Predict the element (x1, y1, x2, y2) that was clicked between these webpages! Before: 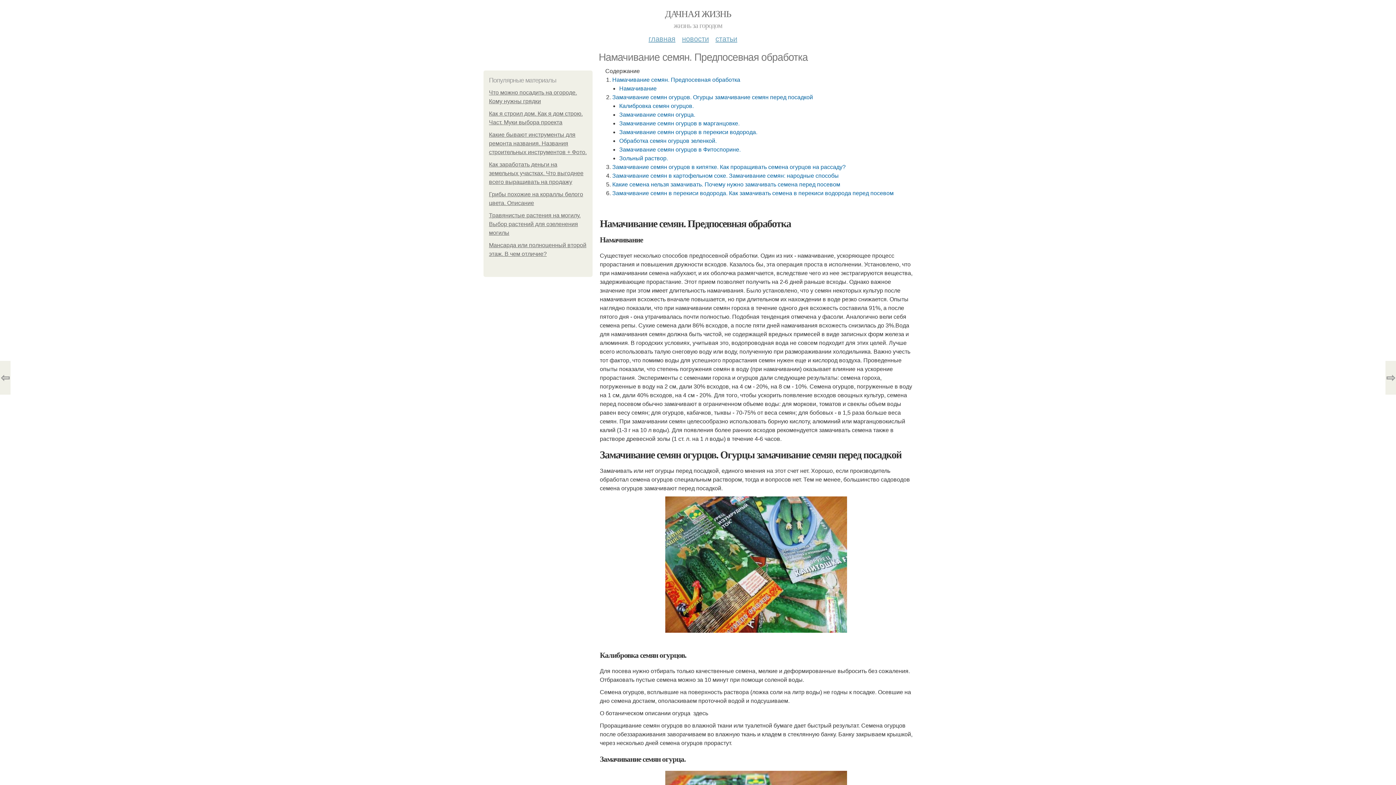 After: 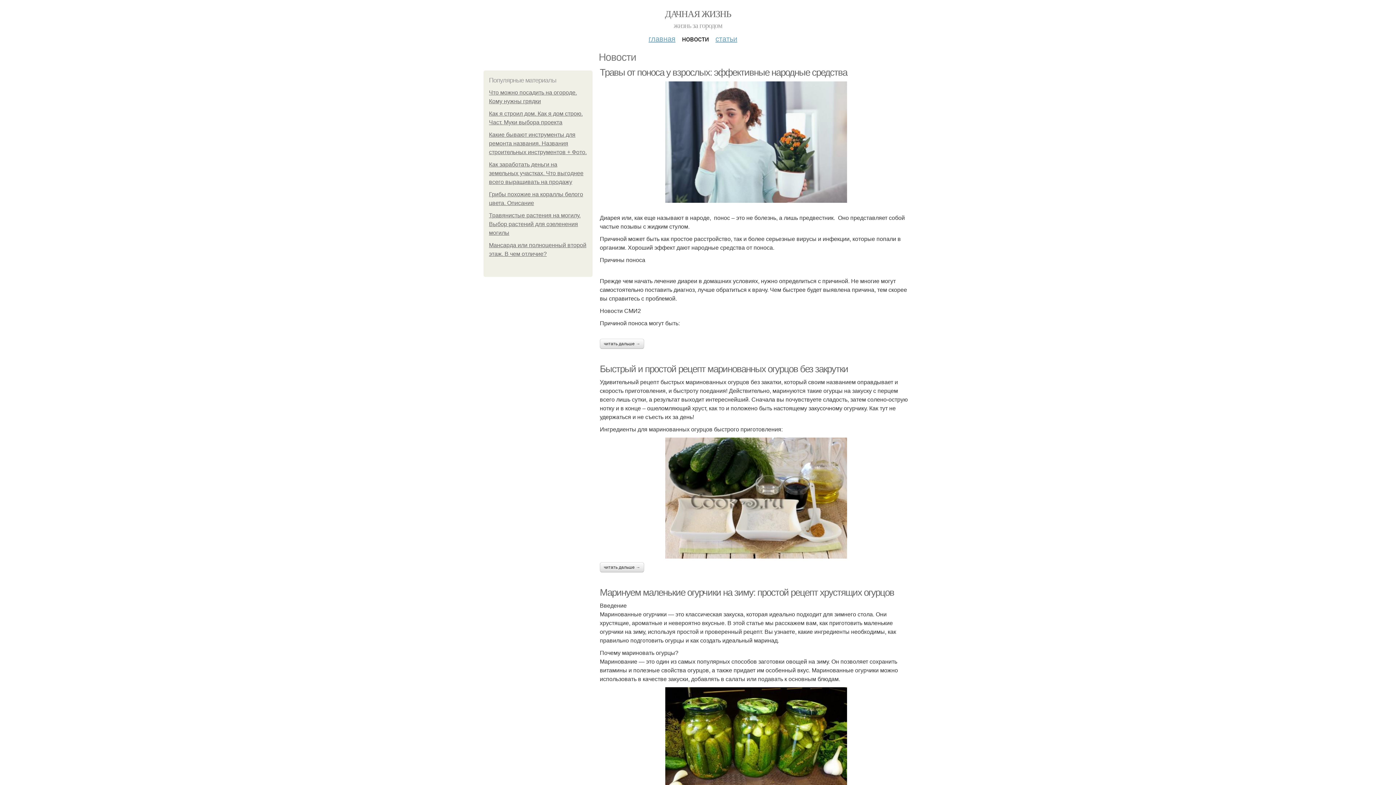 Action: bbox: (682, 29, 709, 42) label: новости